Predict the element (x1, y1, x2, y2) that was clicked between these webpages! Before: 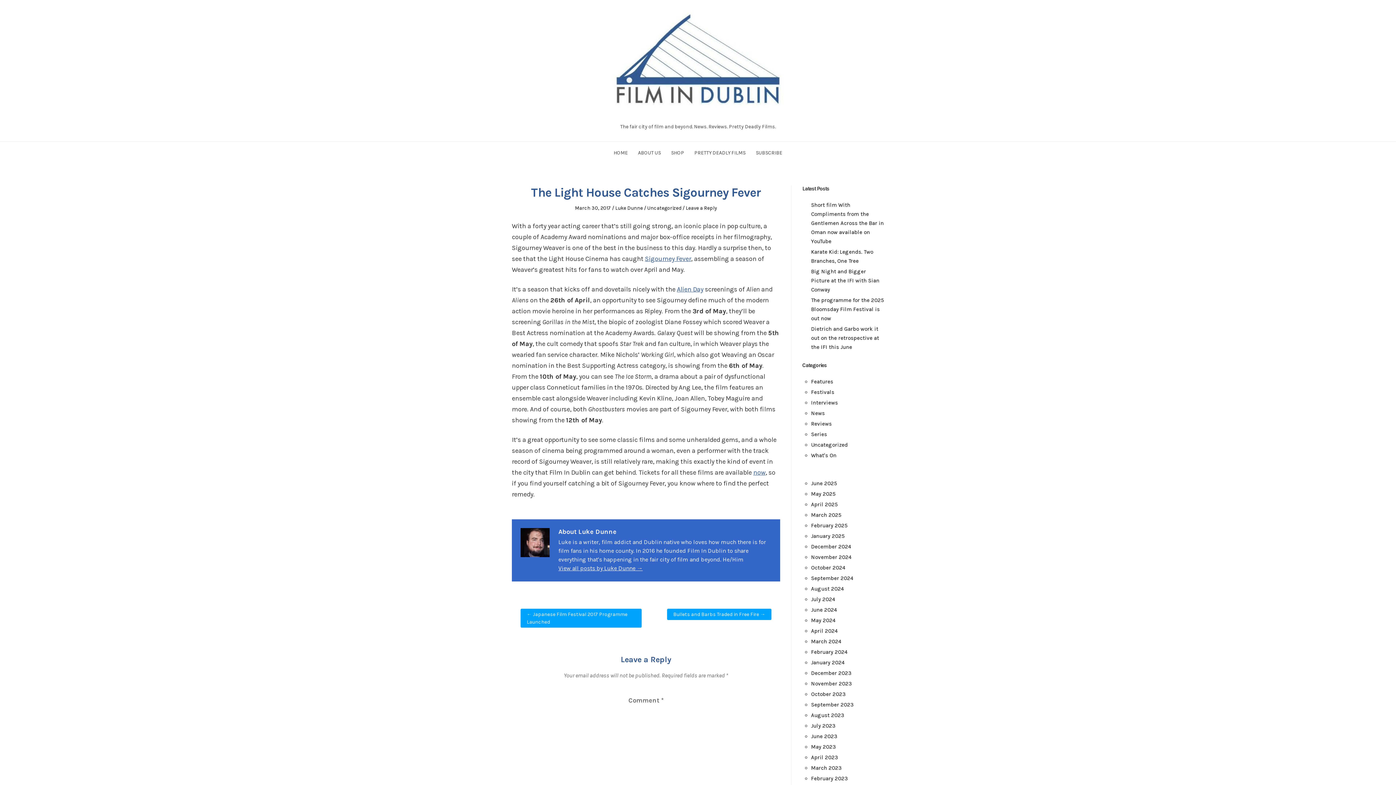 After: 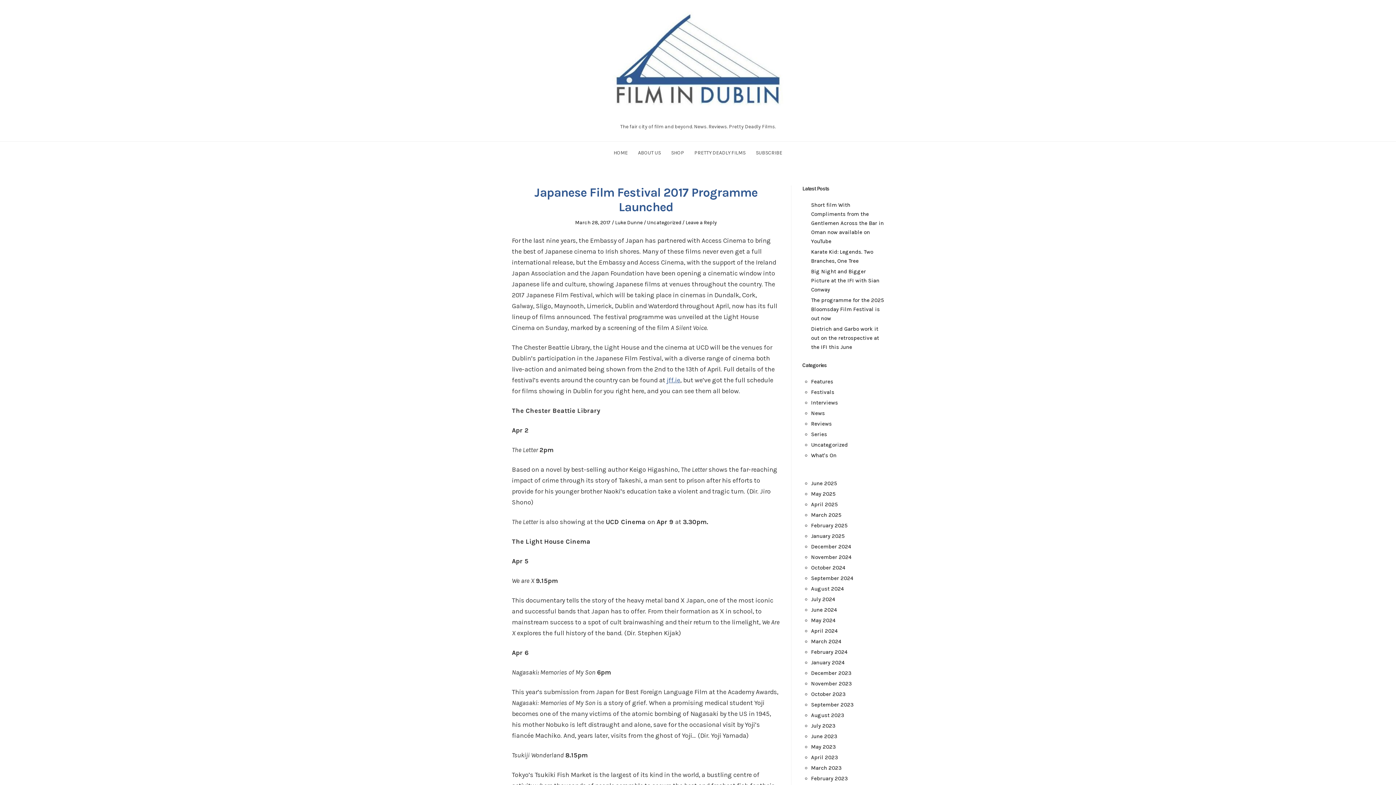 Action: bbox: (520, 609, 641, 628) label: ← Japanese Film Festival 2017 Programme Launched